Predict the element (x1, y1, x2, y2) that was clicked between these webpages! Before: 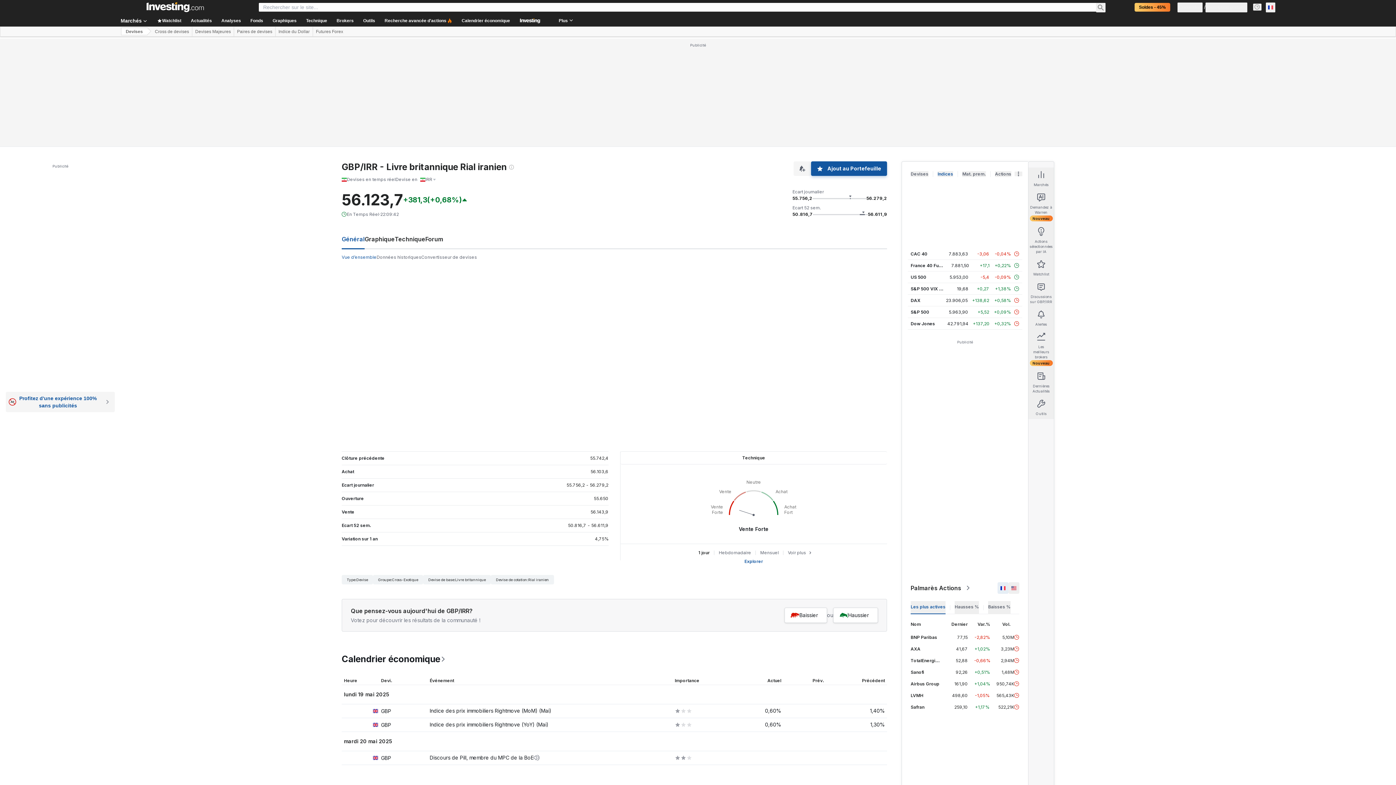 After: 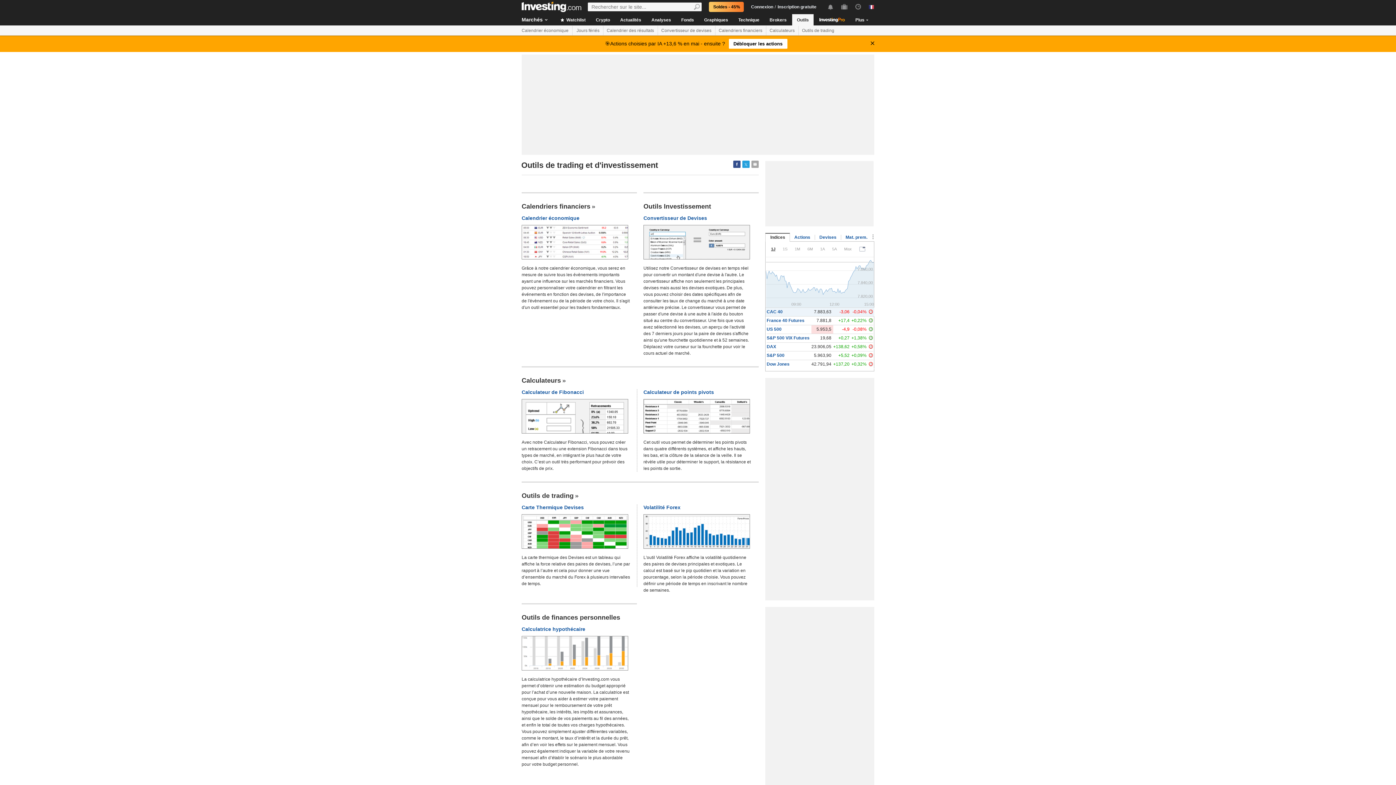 Action: bbox: (358, 14, 380, 26) label: Outils